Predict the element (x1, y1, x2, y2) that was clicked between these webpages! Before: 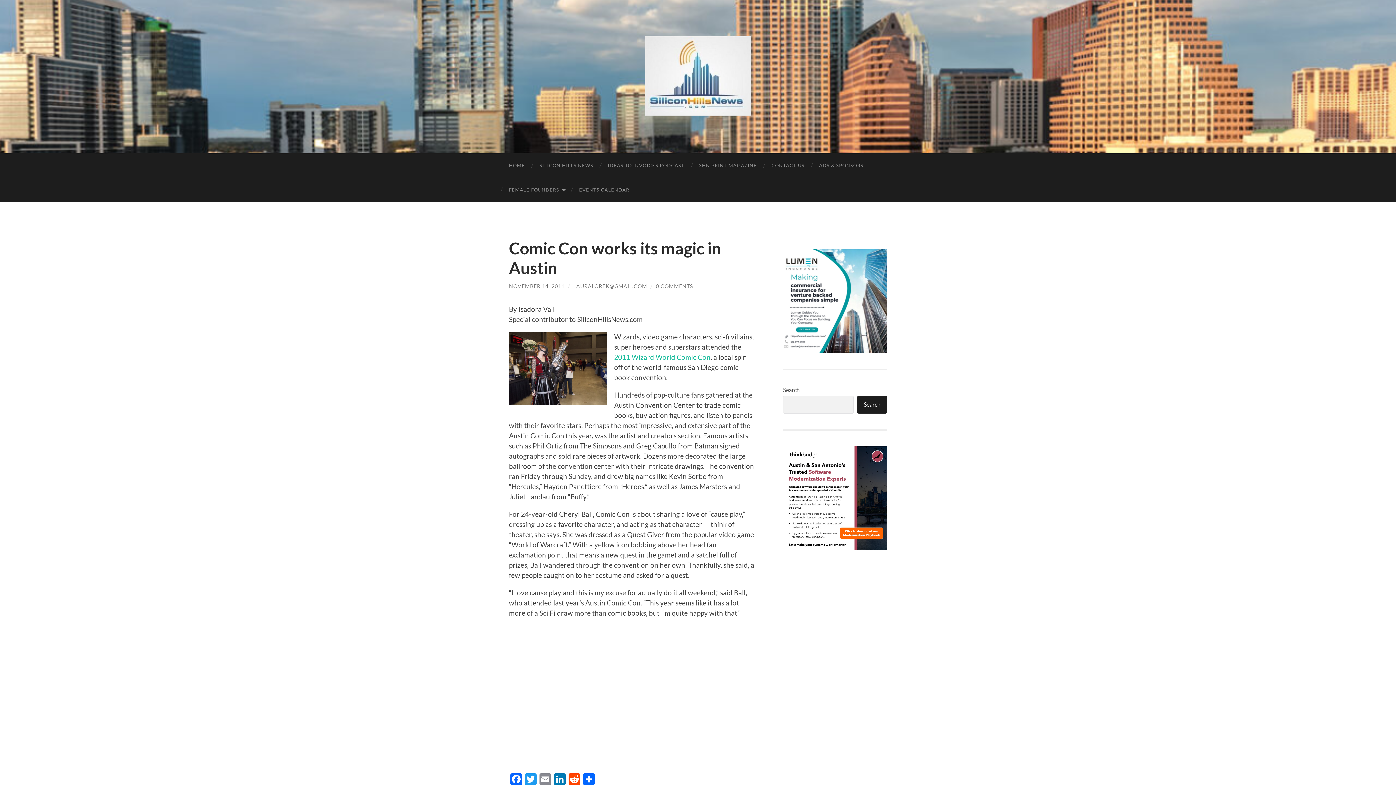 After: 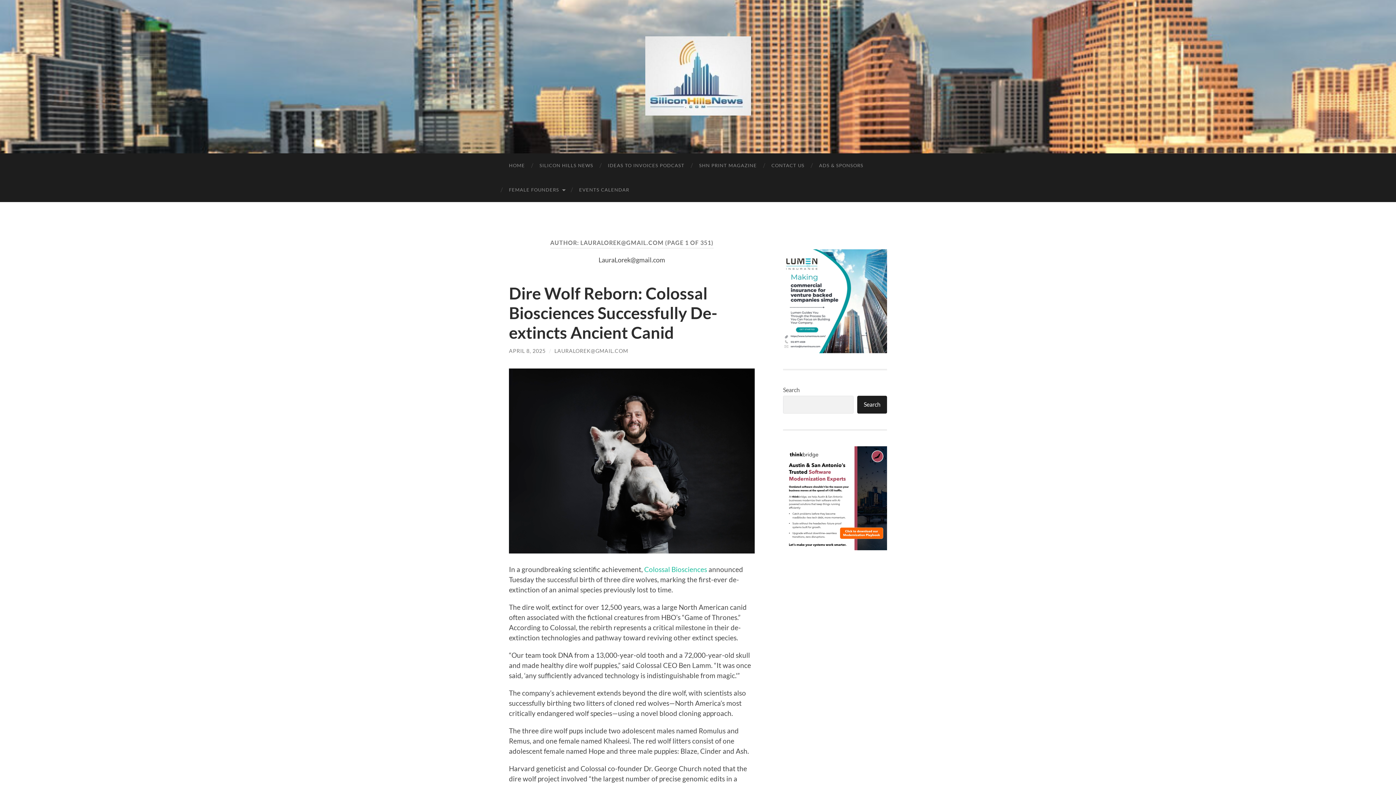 Action: label: LAURALOREK@GMAIL.COM bbox: (573, 283, 647, 289)